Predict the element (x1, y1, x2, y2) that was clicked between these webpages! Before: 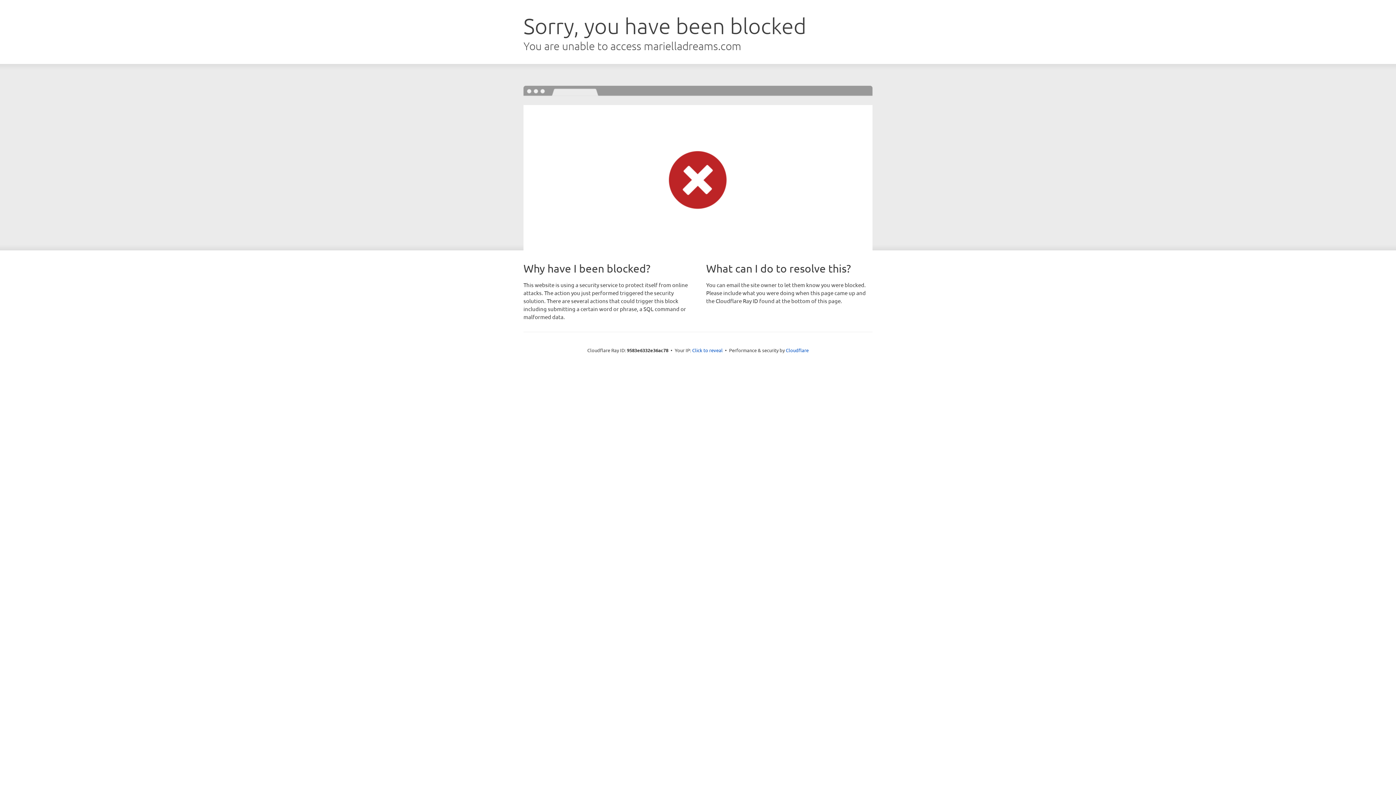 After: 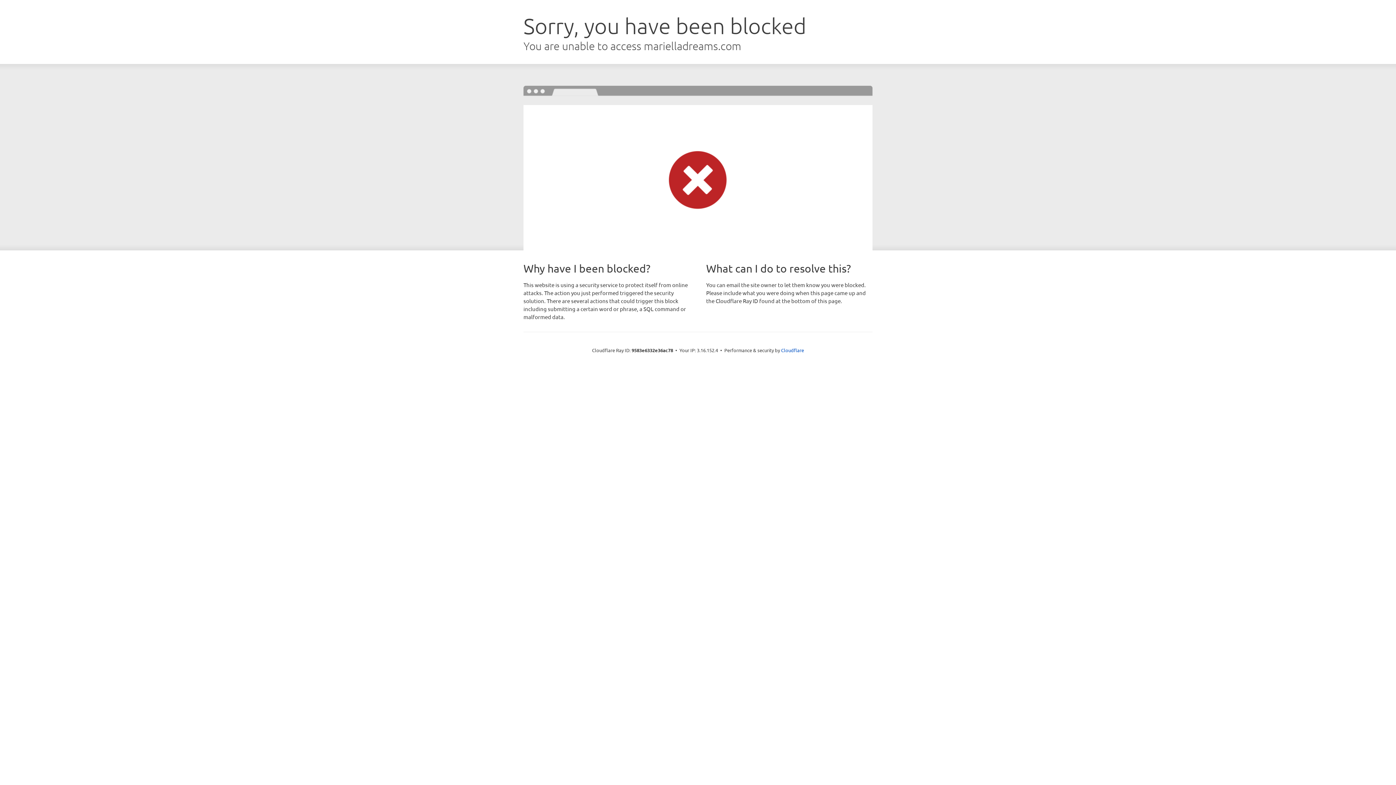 Action: label: Click to reveal bbox: (692, 346, 722, 353)